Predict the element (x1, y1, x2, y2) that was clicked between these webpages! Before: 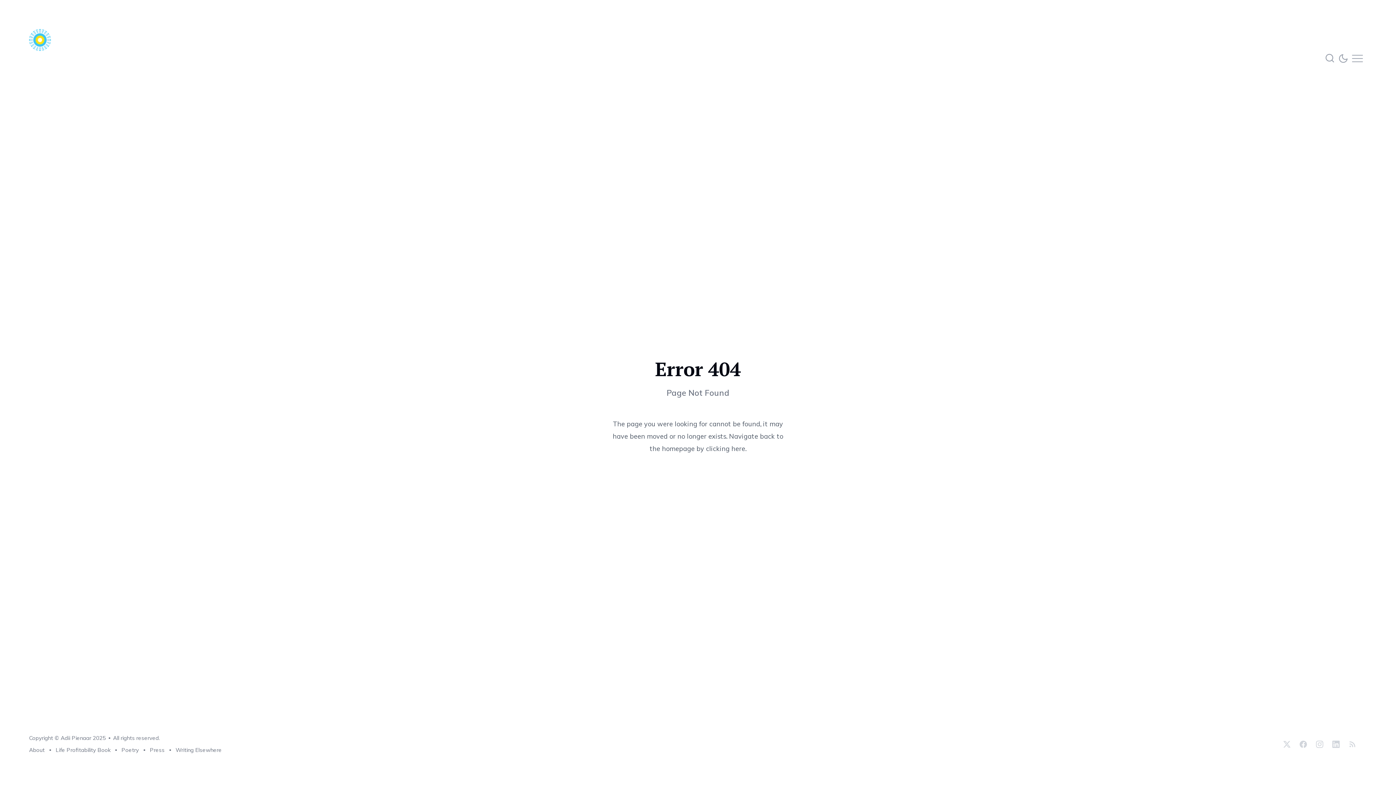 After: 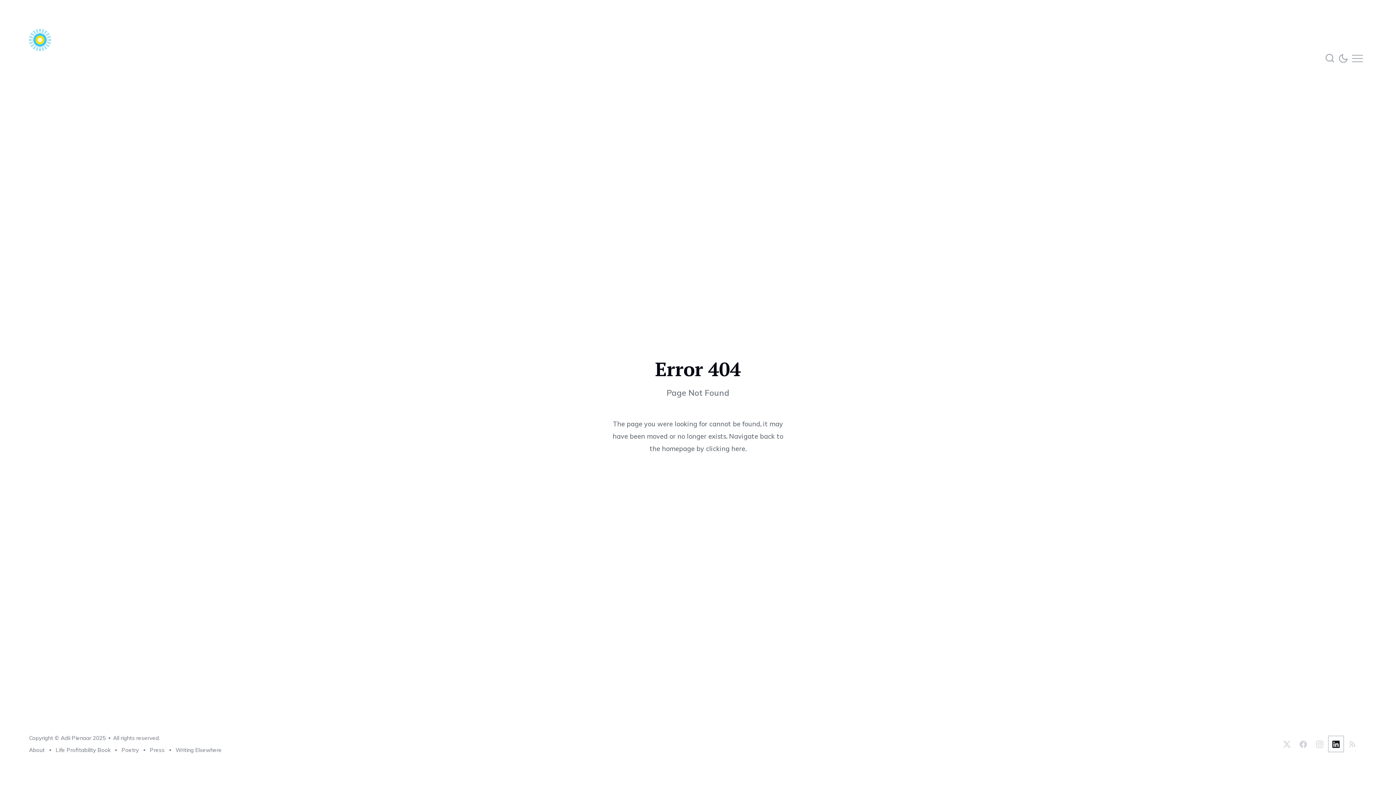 Action: label: LinkedIn bbox: (1330, 738, 1341, 750)